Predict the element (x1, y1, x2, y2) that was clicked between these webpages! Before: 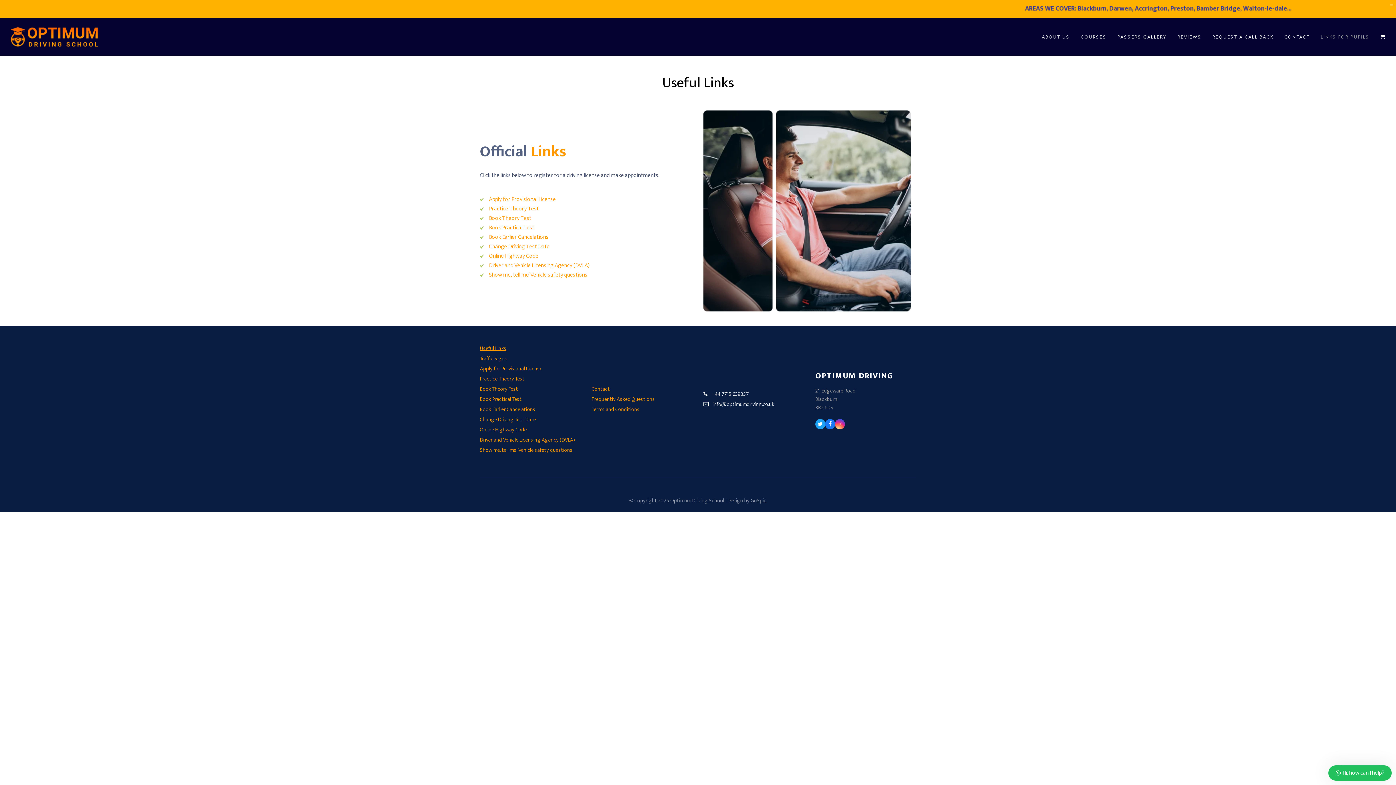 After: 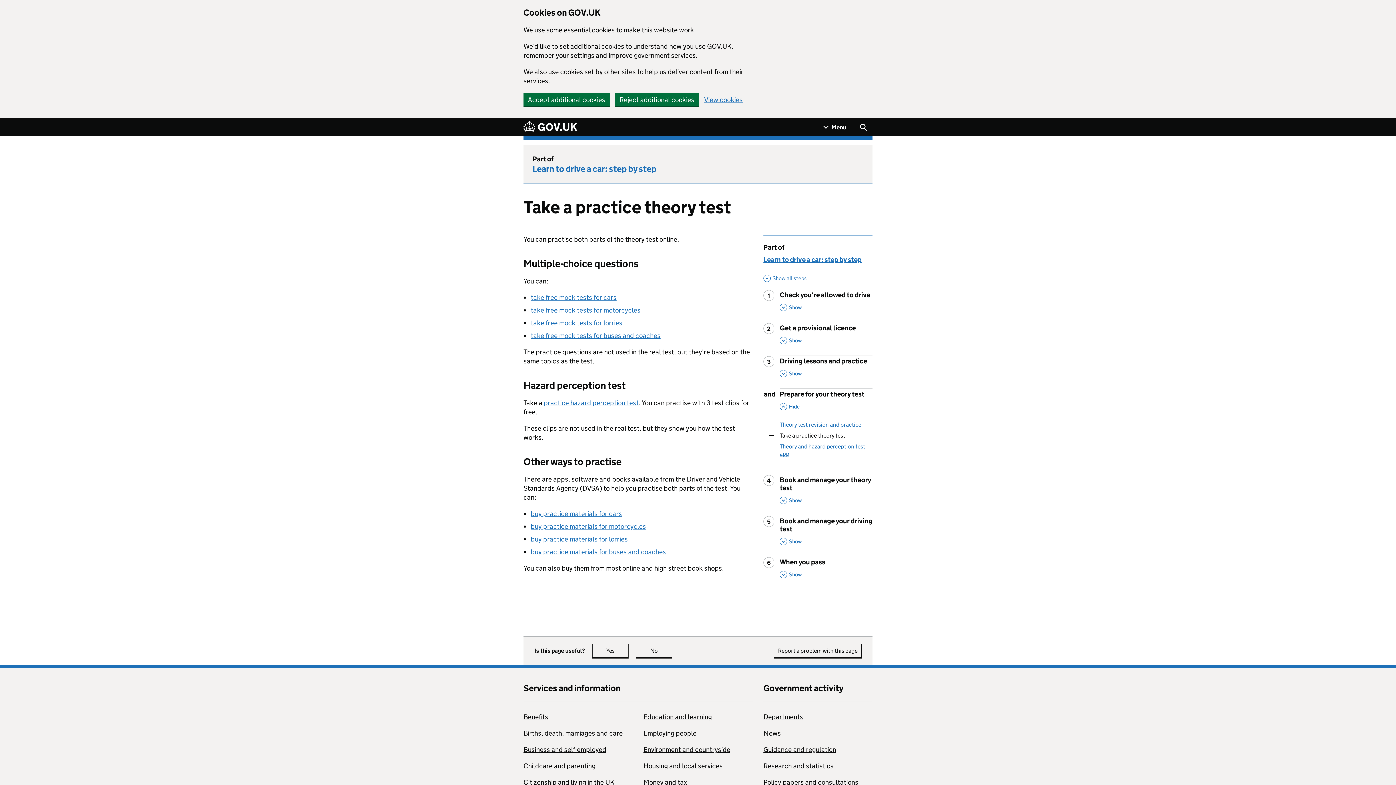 Action: bbox: (480, 374, 524, 383) label: Practice Theory Test